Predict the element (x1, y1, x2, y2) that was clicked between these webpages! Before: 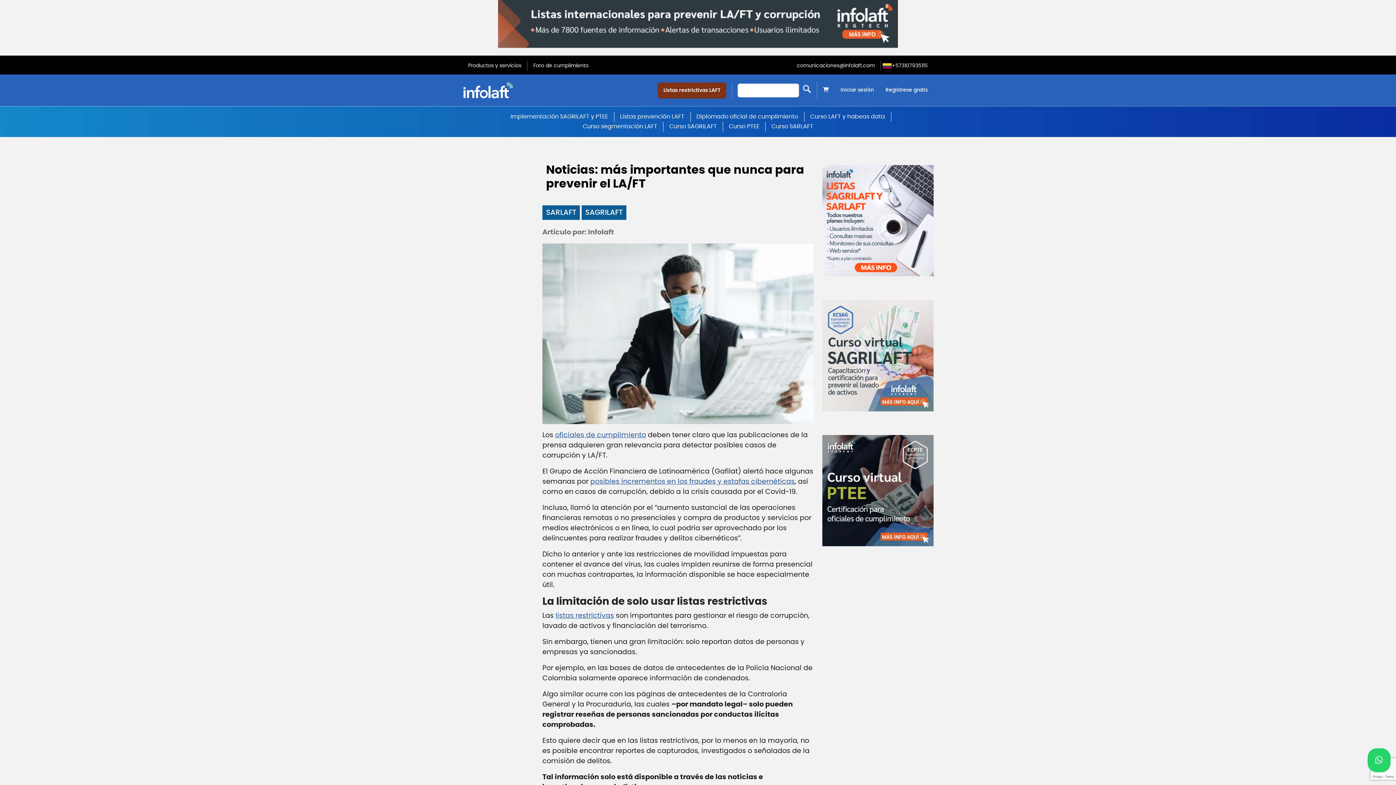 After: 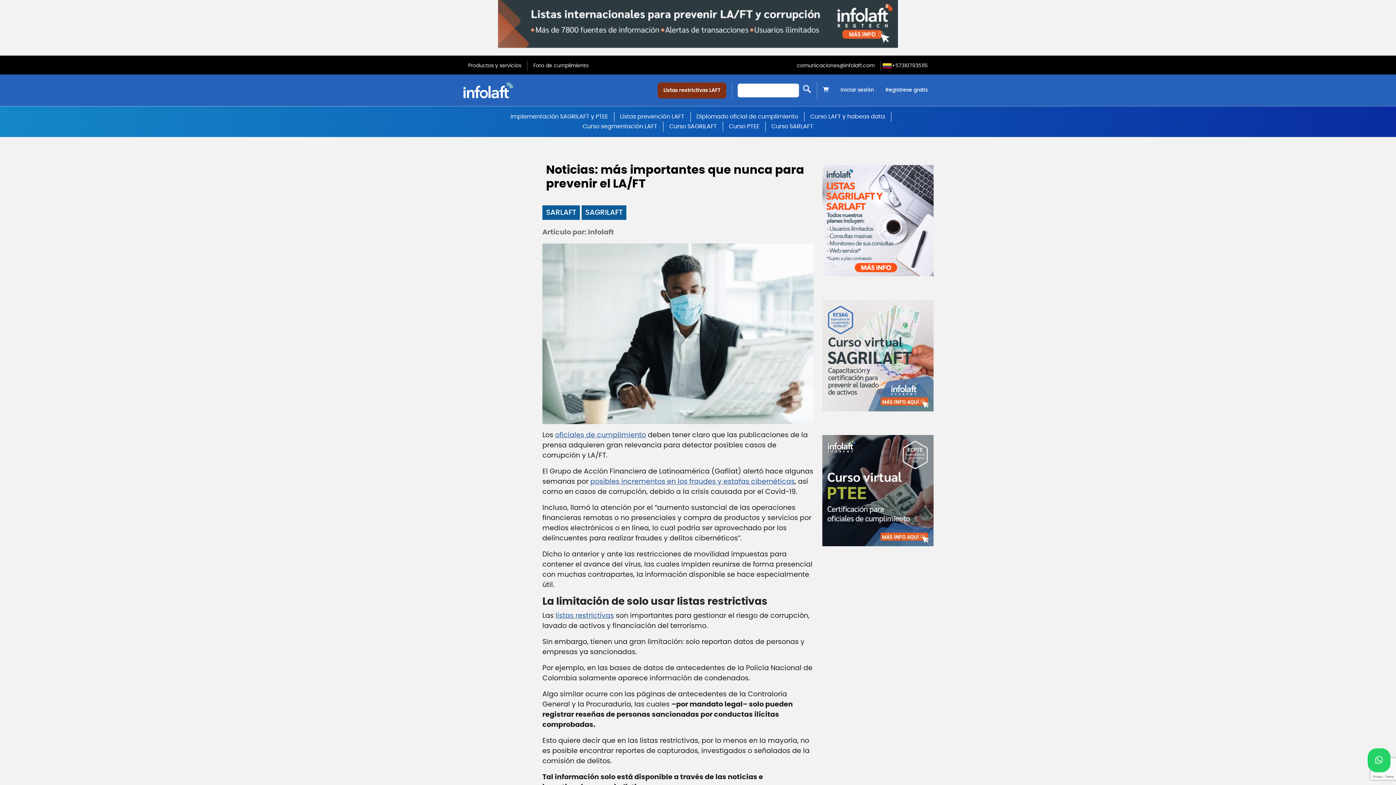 Action: bbox: (882, 61, 933, 70) label: +573107935115